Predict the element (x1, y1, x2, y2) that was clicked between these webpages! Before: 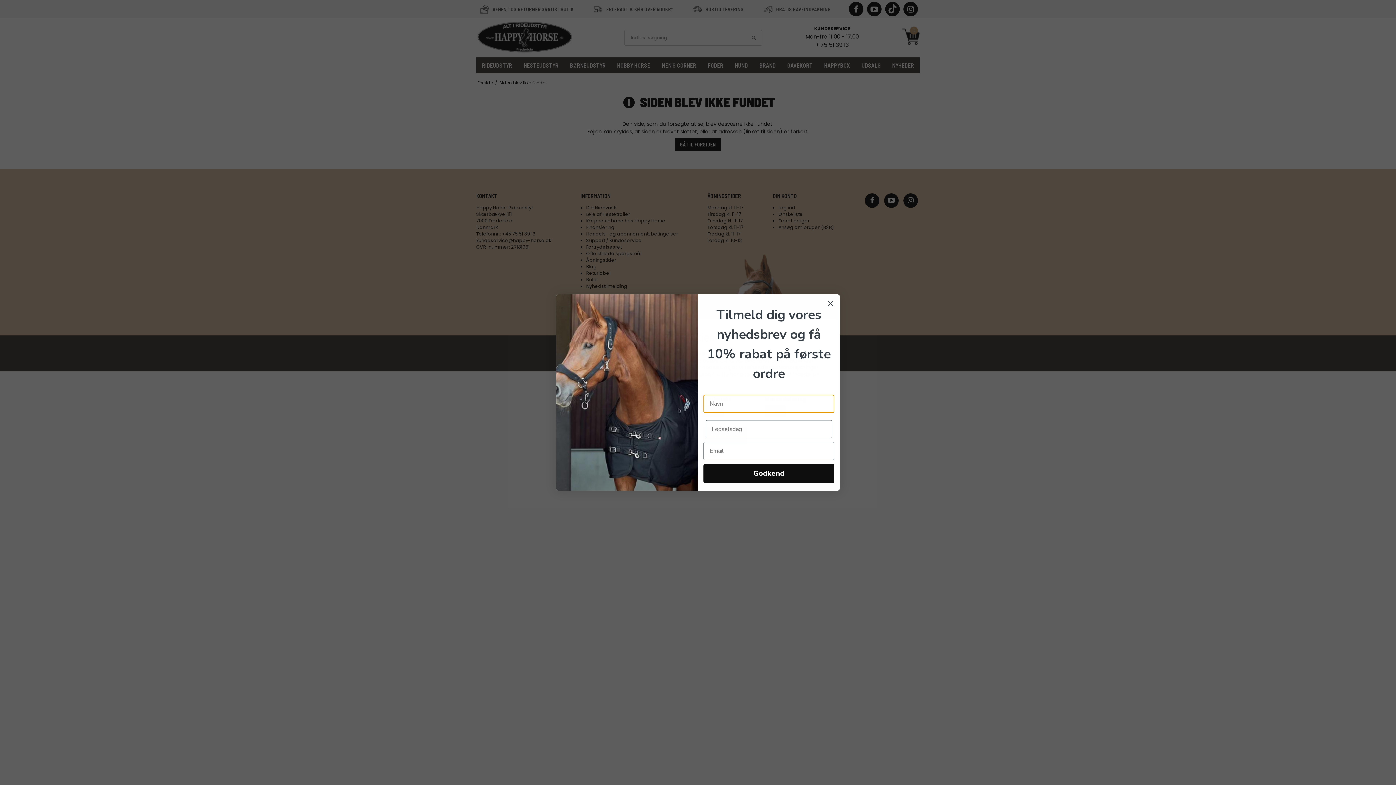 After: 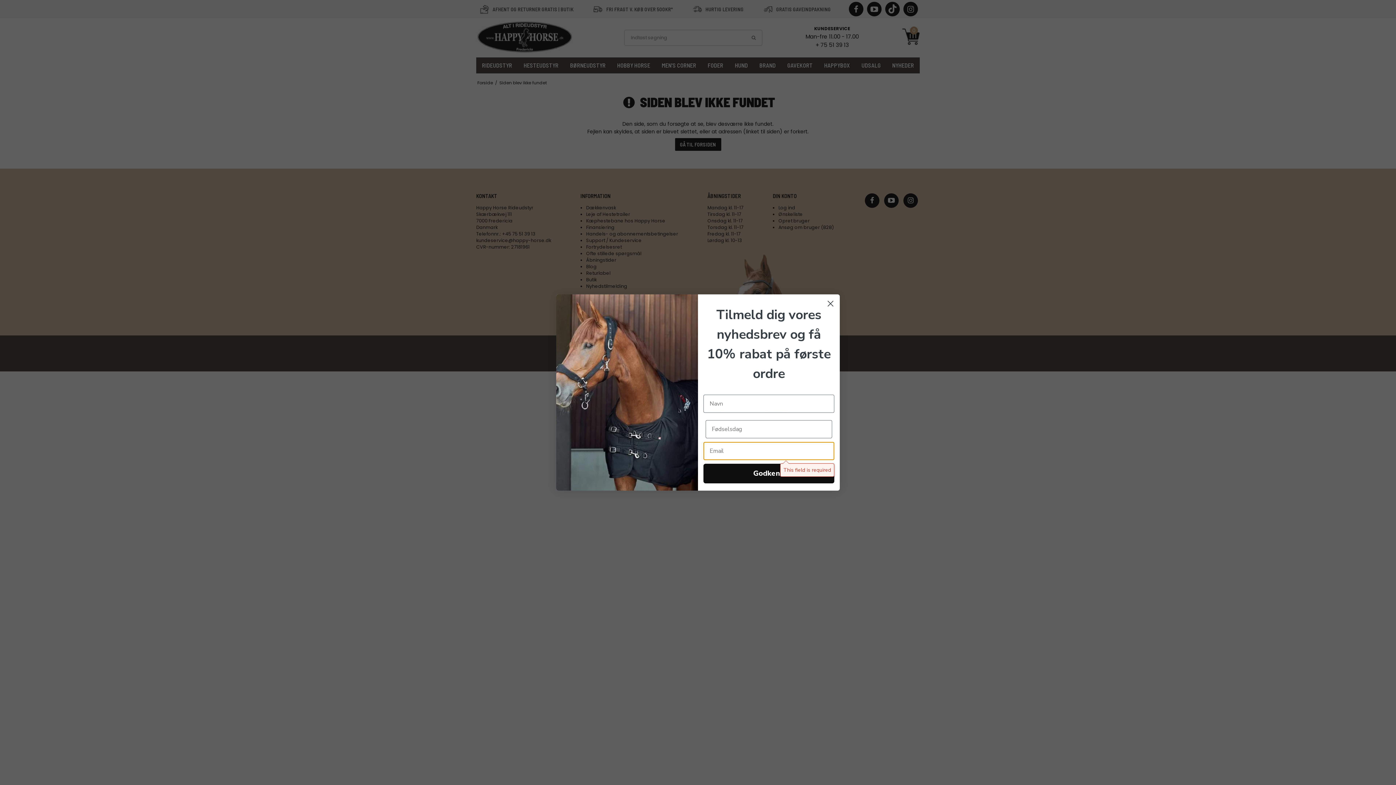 Action: bbox: (703, 464, 834, 483) label: Godkend